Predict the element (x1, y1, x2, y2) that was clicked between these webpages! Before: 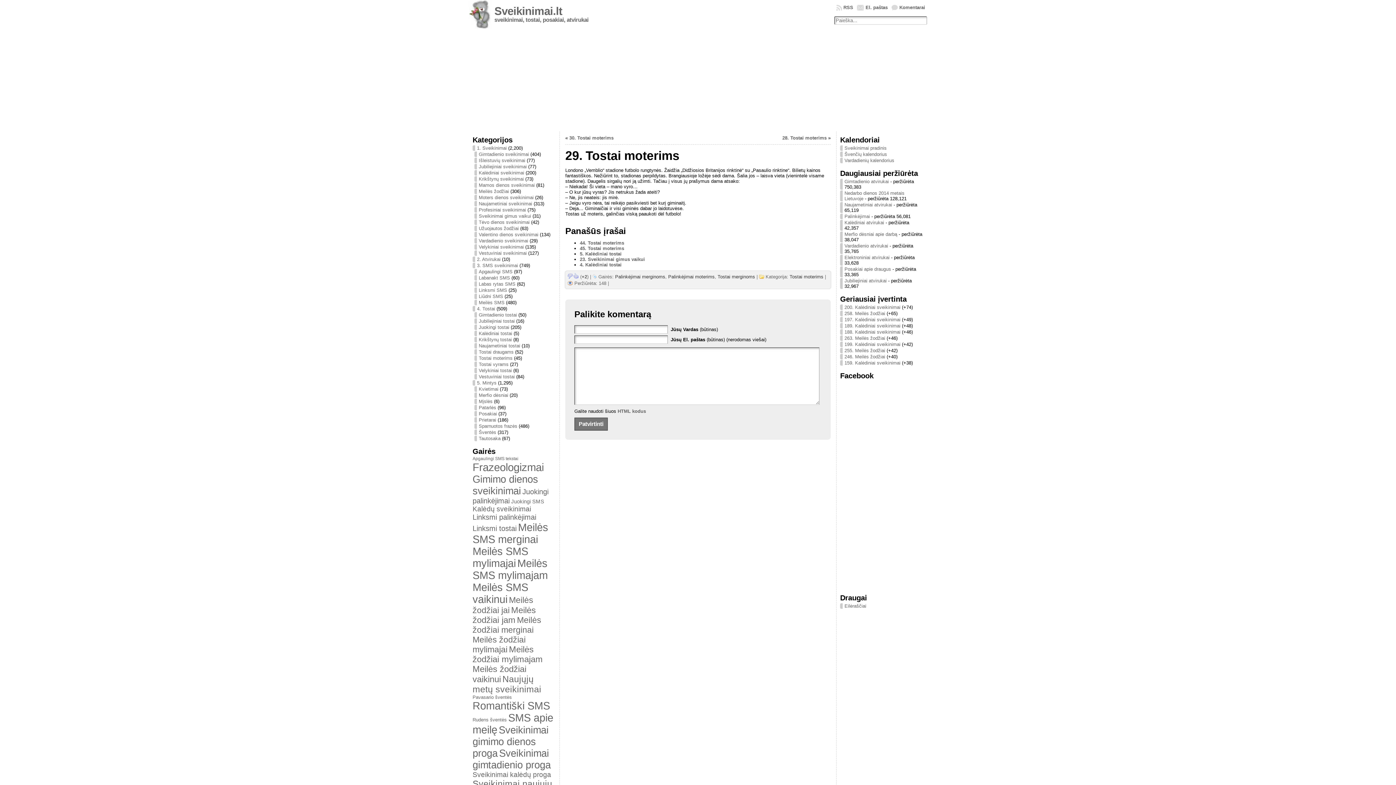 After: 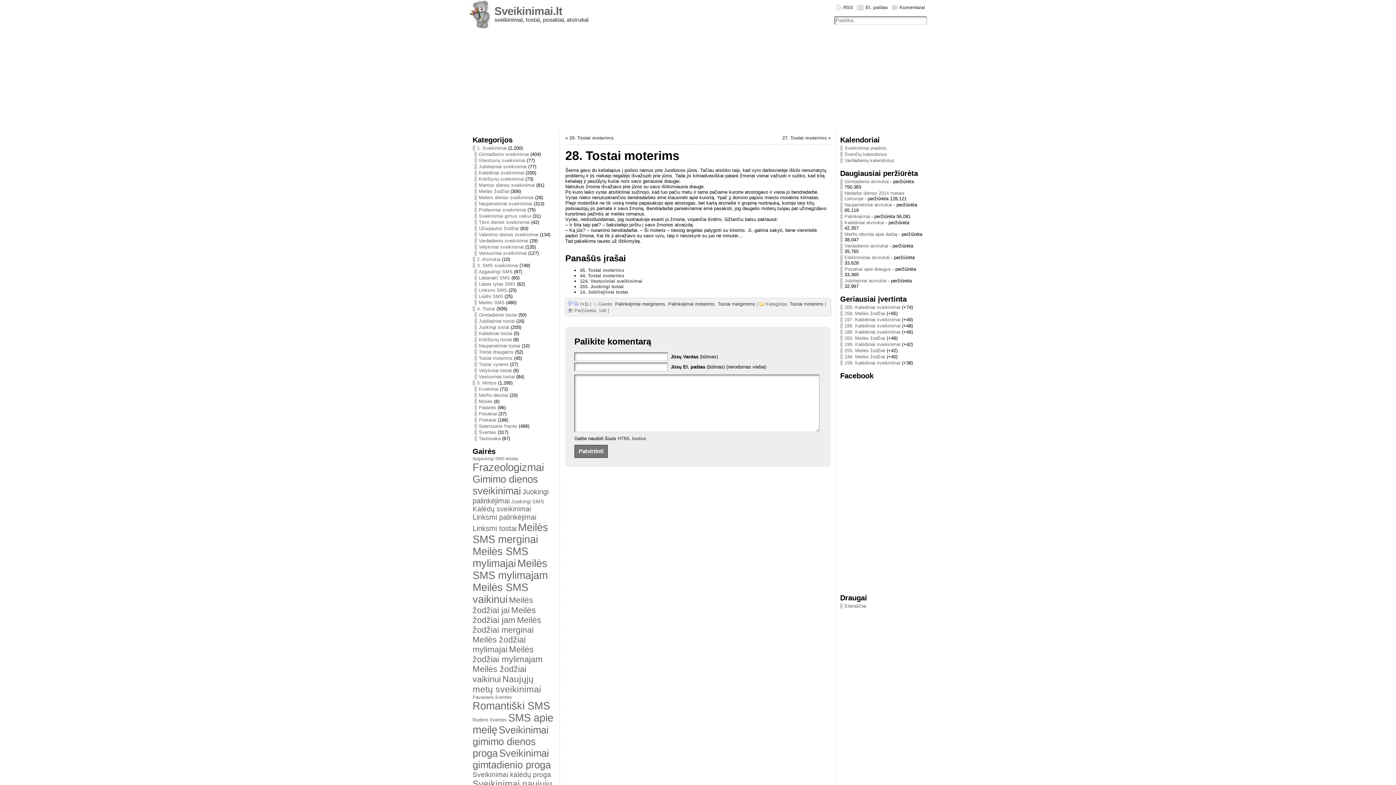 Action: label: 28. Tostai moterims bbox: (782, 135, 826, 140)